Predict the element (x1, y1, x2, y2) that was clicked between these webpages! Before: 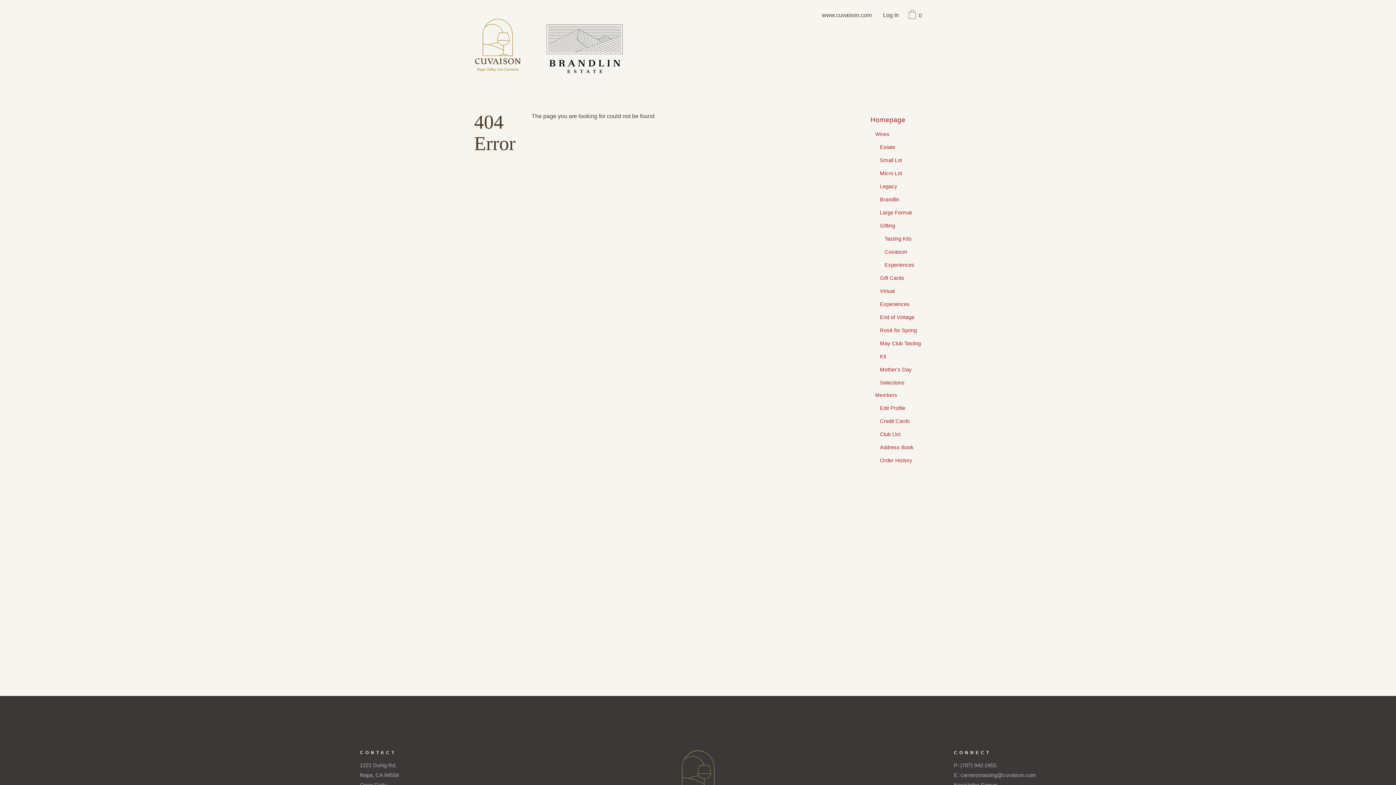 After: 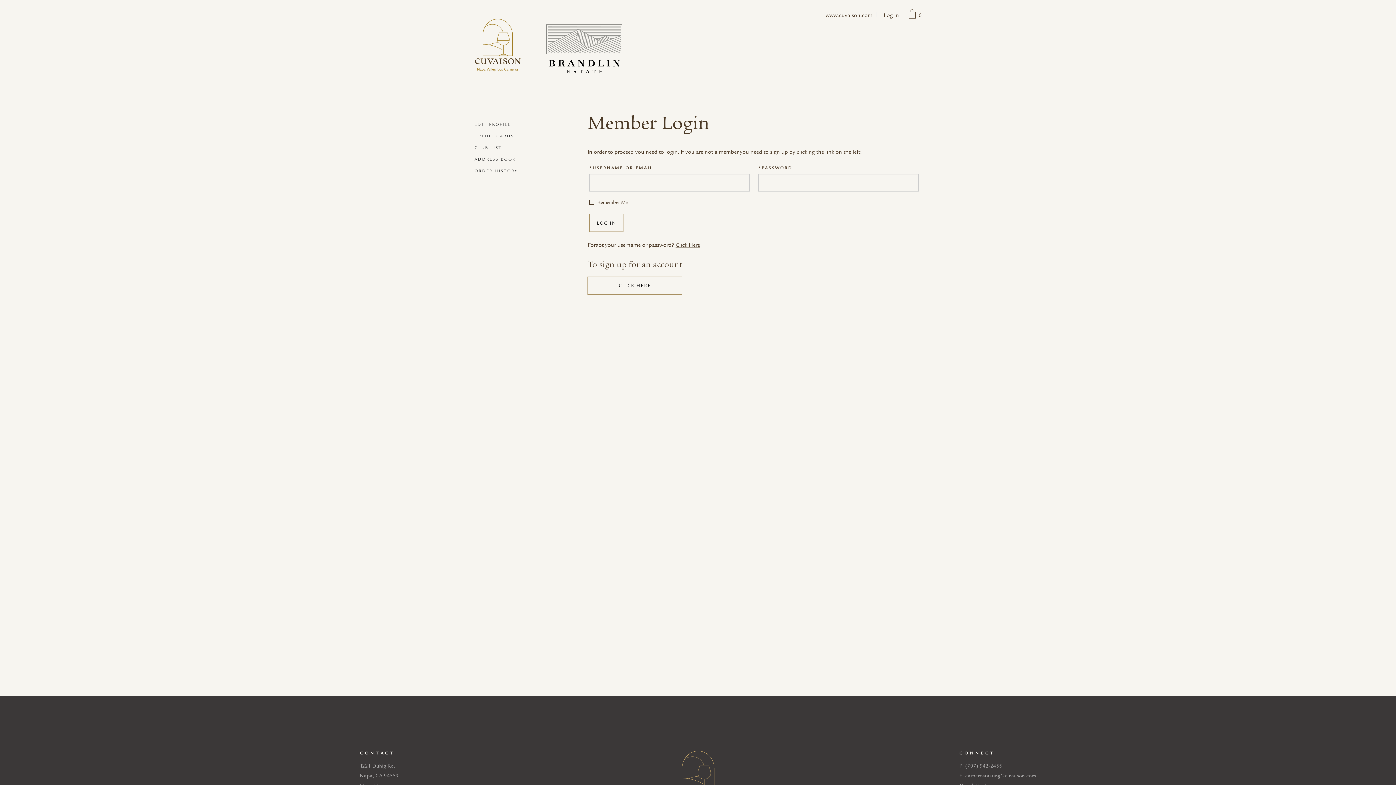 Action: bbox: (875, 392, 897, 398) label: Members